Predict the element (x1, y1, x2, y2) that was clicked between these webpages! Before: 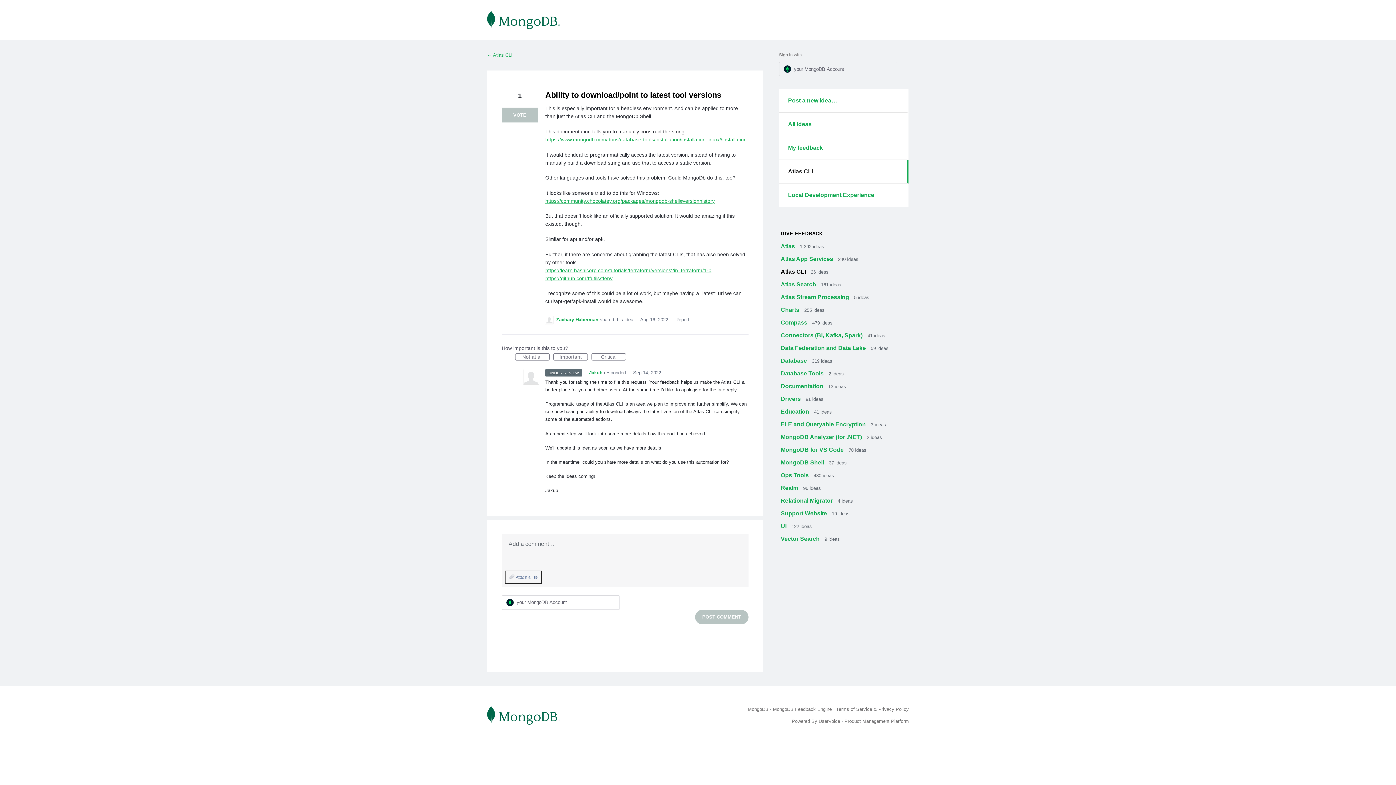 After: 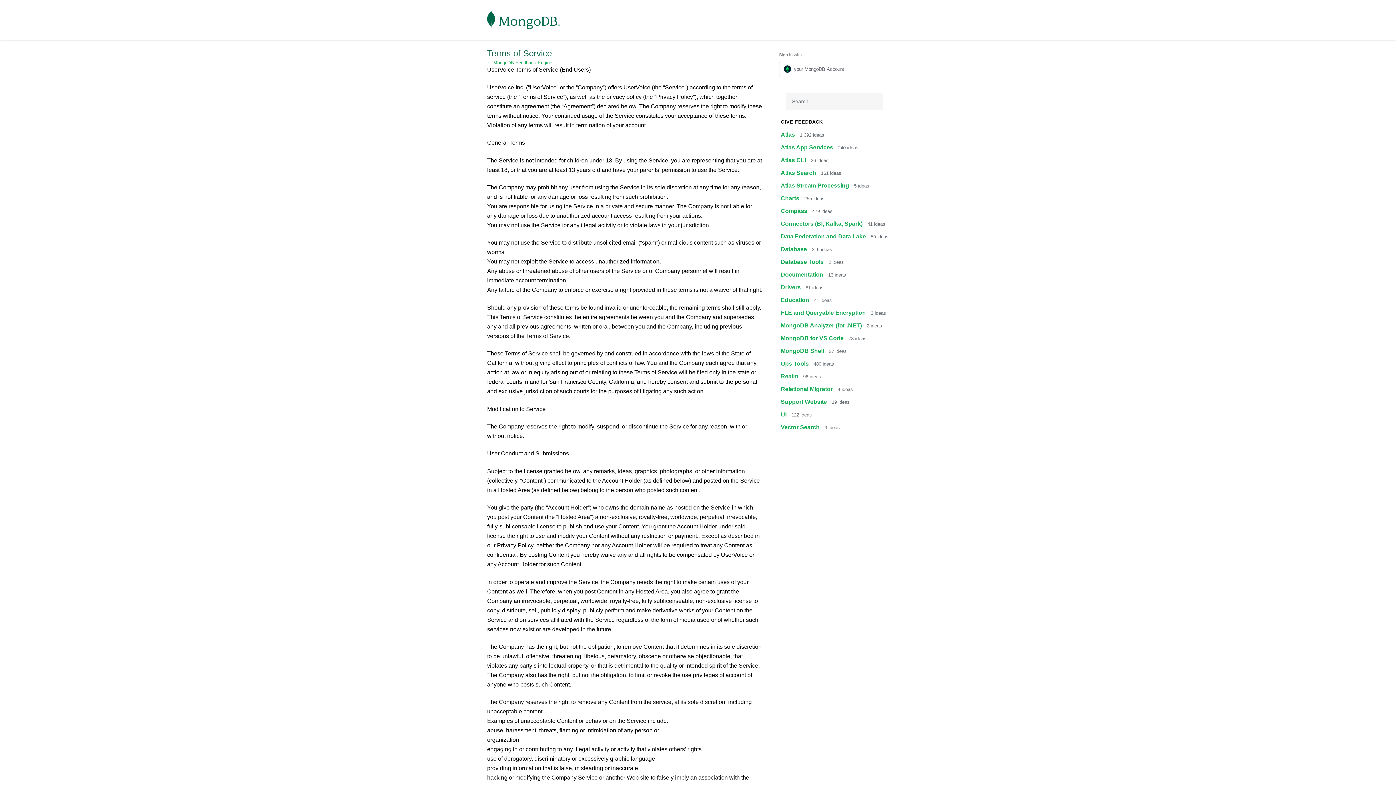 Action: bbox: (836, 706, 909, 712) label: Terms of Service & Privacy Policy